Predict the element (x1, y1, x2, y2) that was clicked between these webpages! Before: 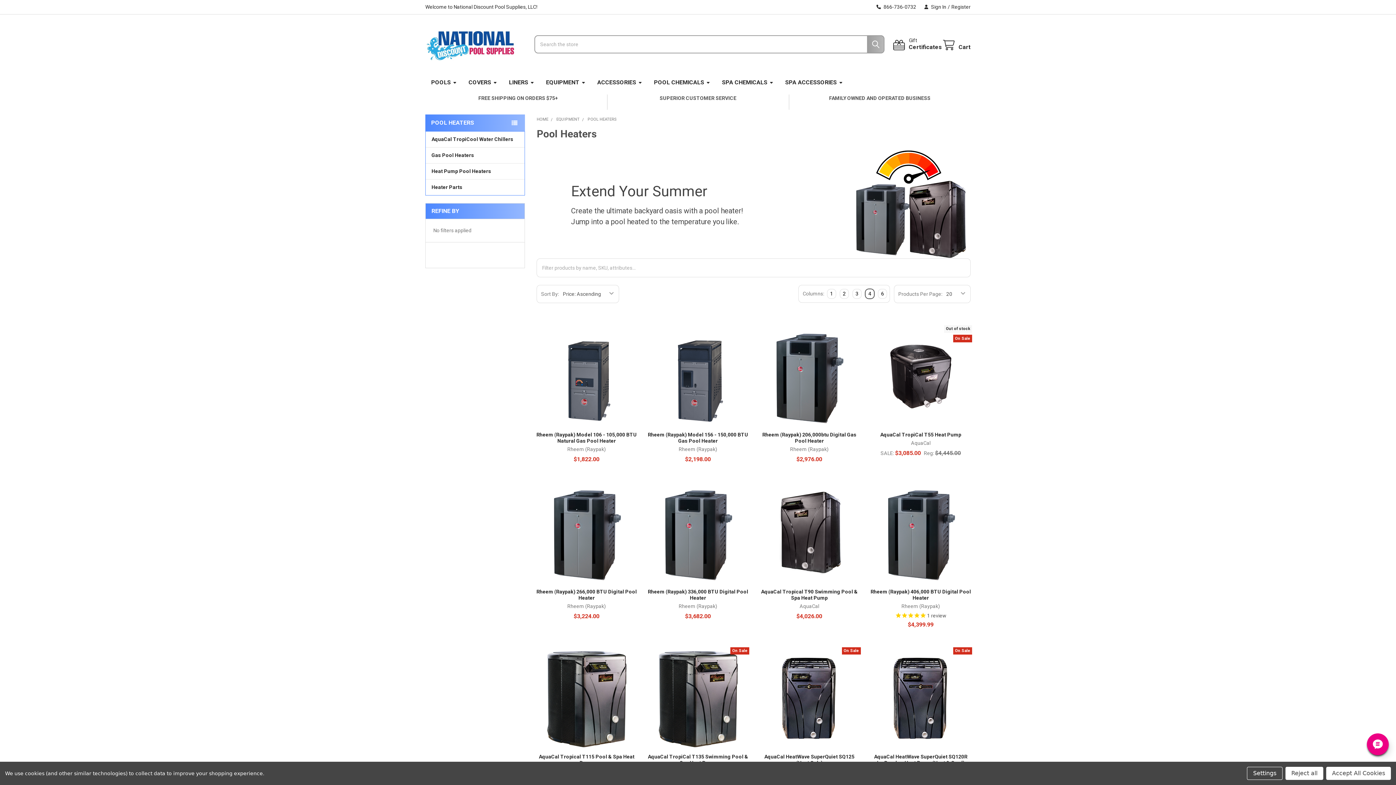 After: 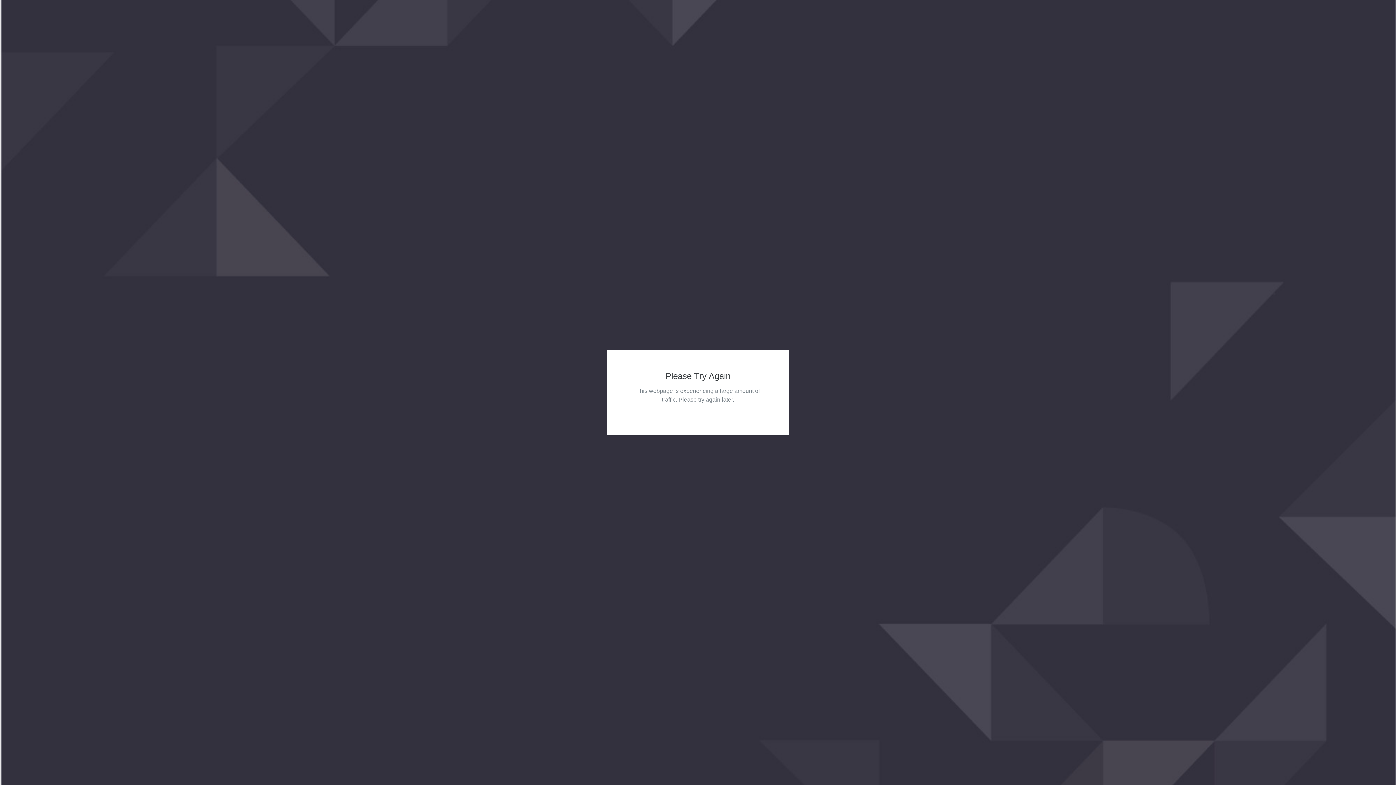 Action: bbox: (880, 432, 961, 437) label: AquaCal TropiCal T55 Heat Pump